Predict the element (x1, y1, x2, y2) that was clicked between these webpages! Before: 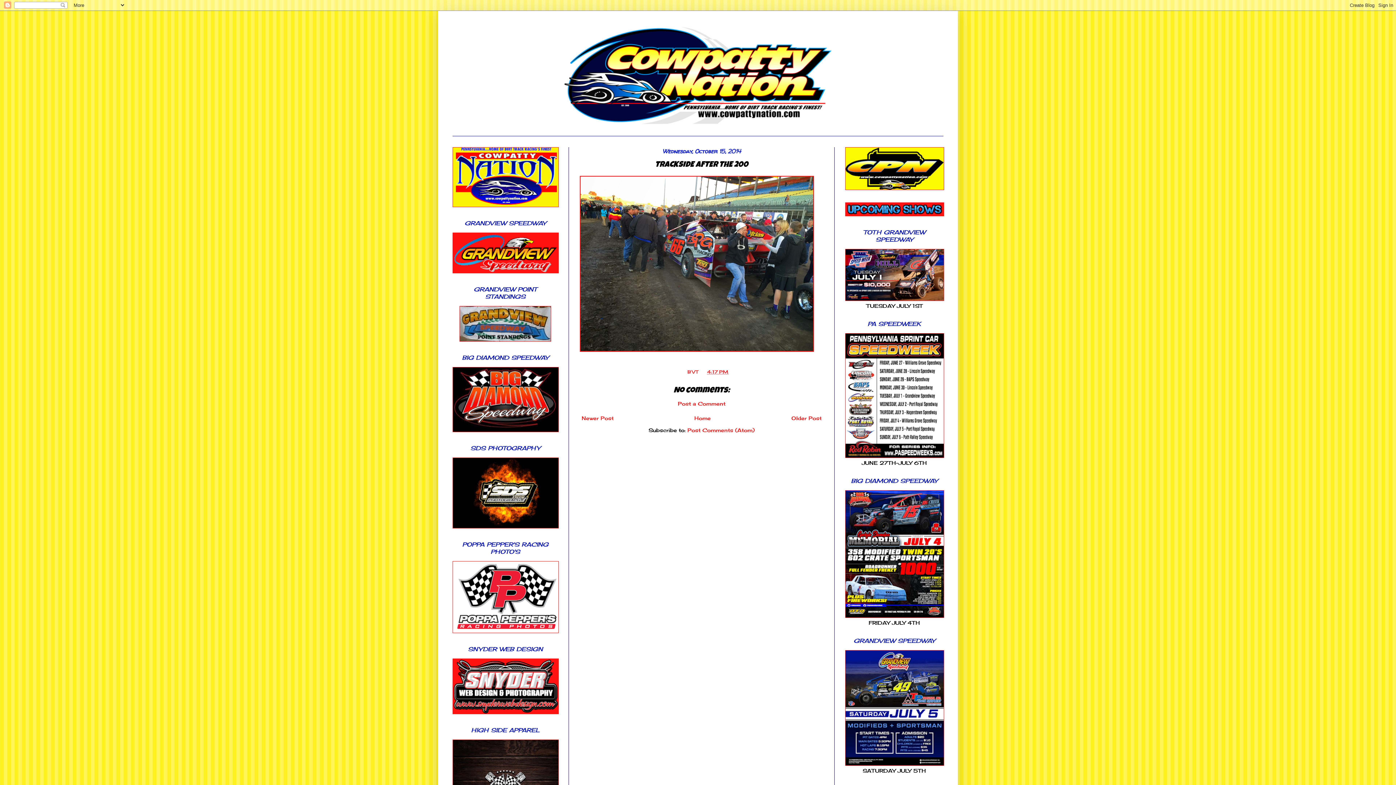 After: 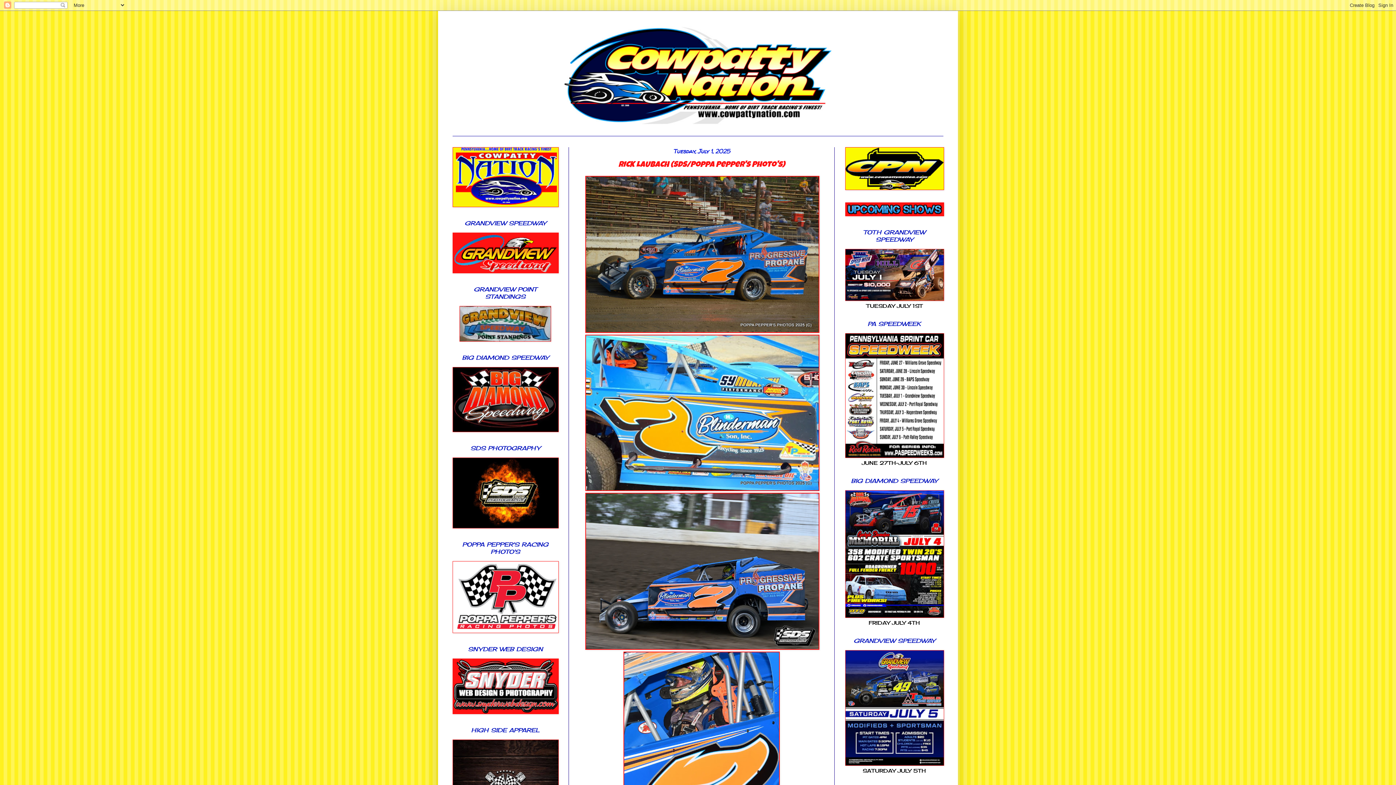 Action: label: Home bbox: (692, 413, 712, 423)